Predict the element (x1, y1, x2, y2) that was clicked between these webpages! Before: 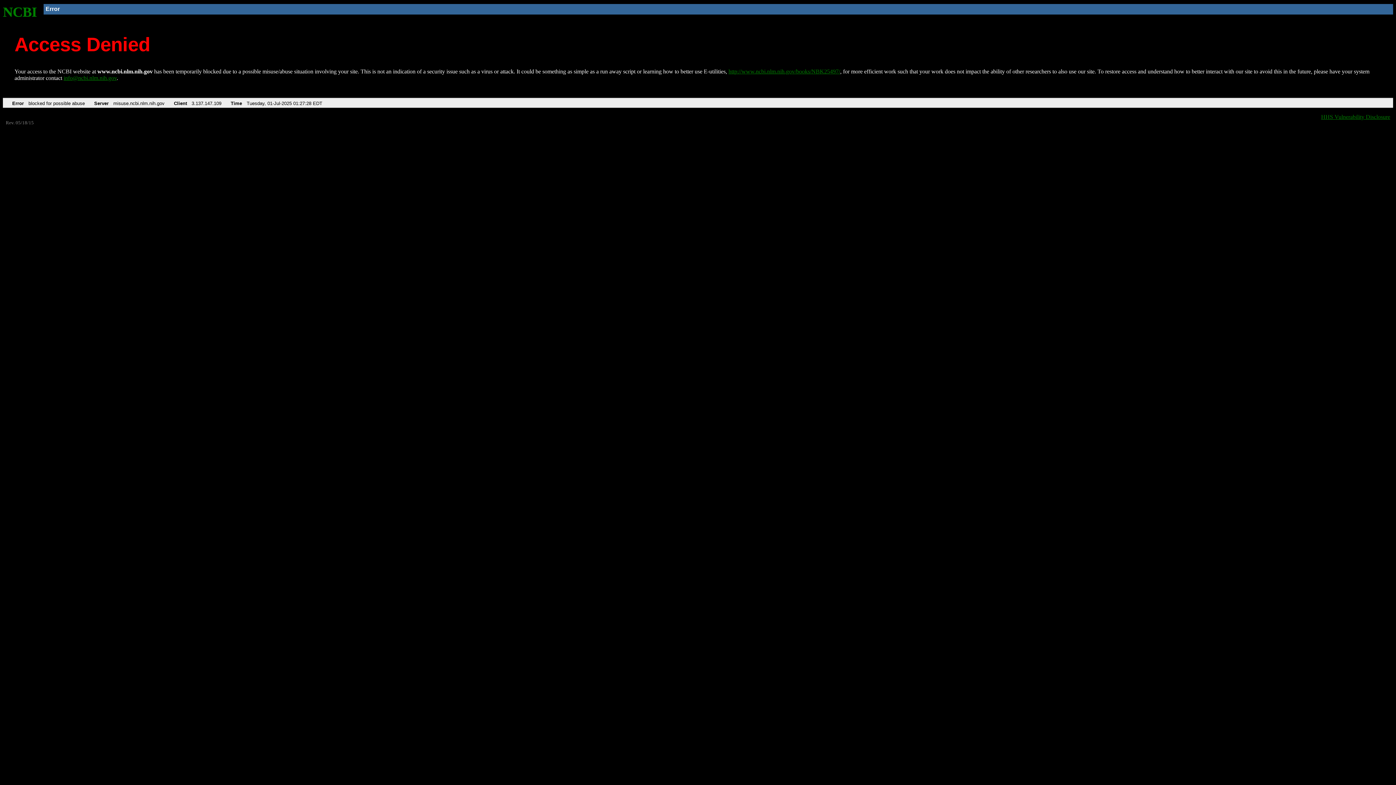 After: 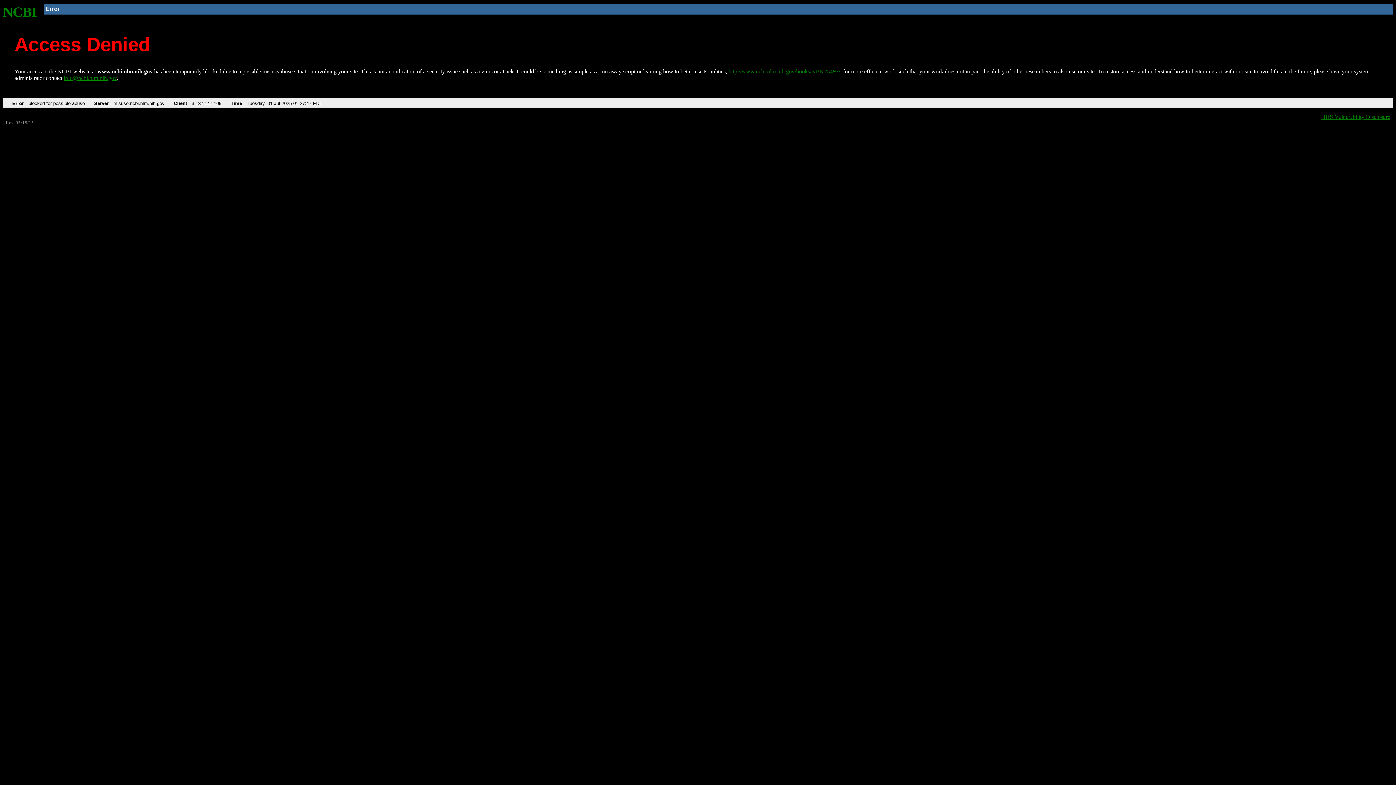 Action: label: NCBI bbox: (2, 4, 37, 19)